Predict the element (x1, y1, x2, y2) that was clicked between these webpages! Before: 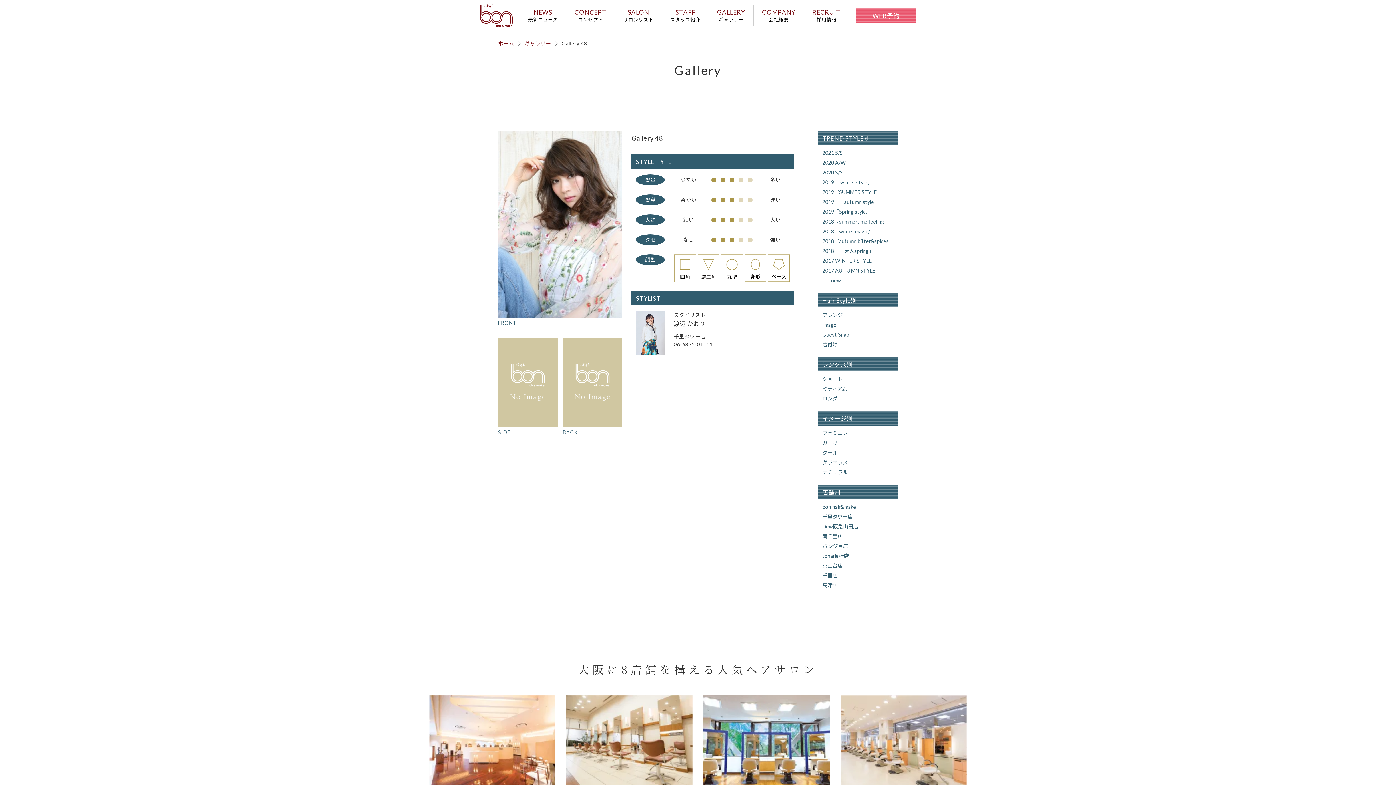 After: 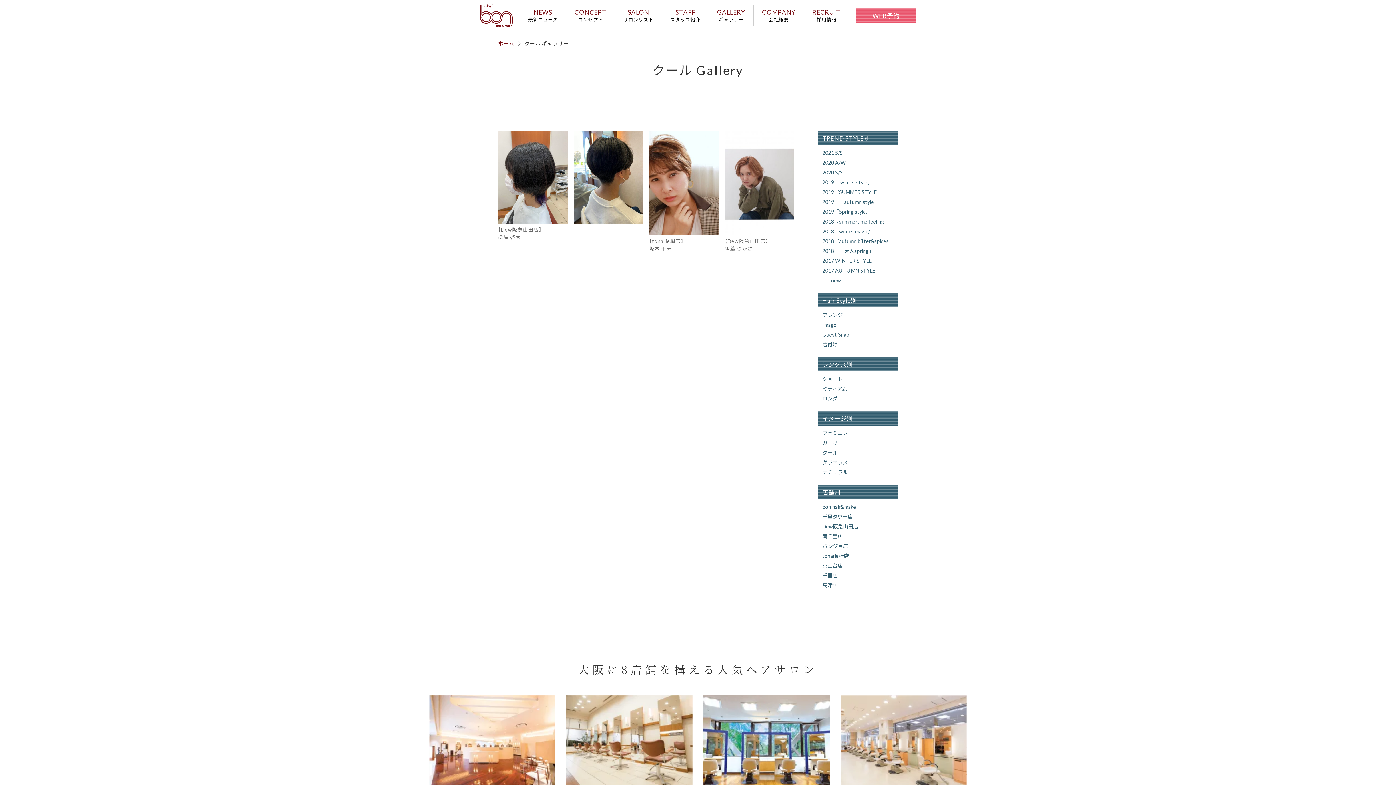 Action: label: クール bbox: (822, 449, 837, 456)